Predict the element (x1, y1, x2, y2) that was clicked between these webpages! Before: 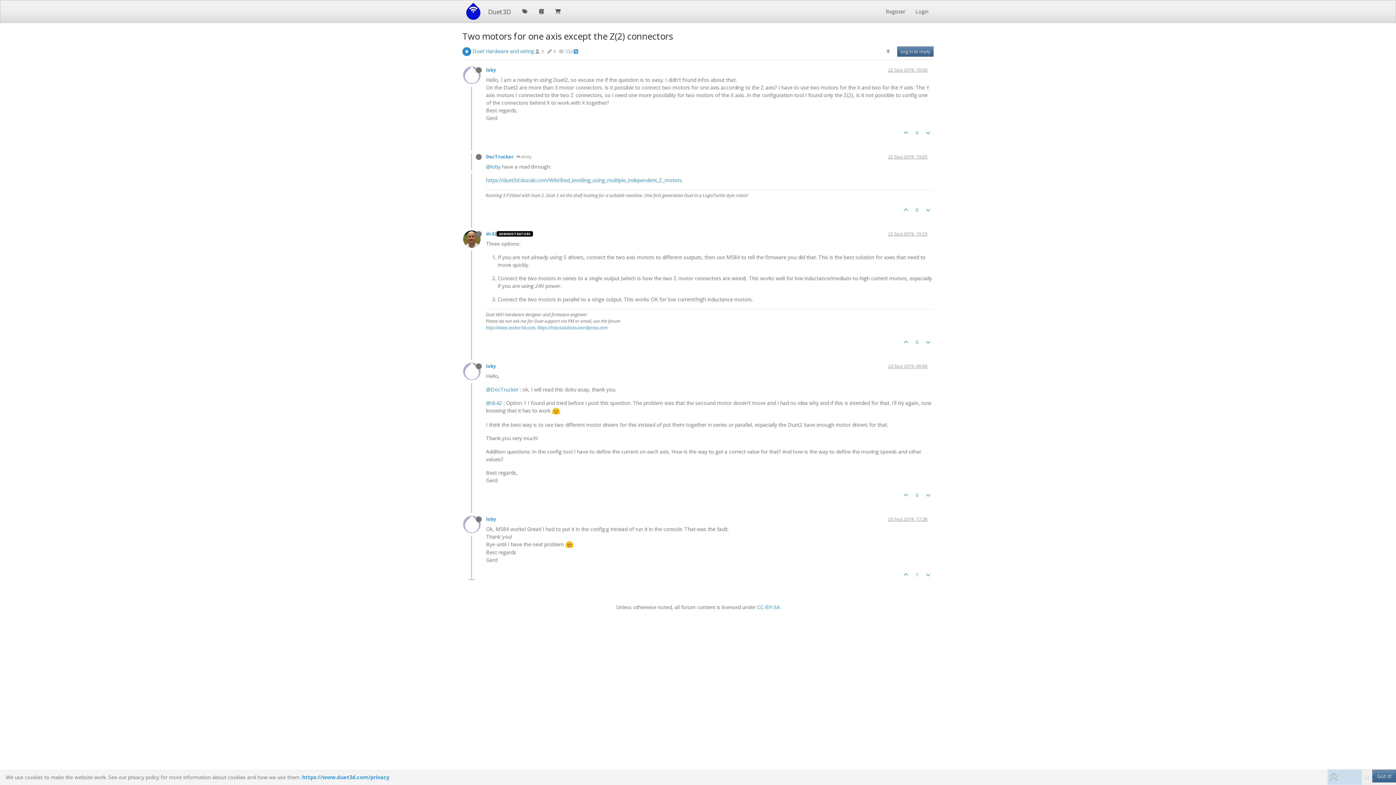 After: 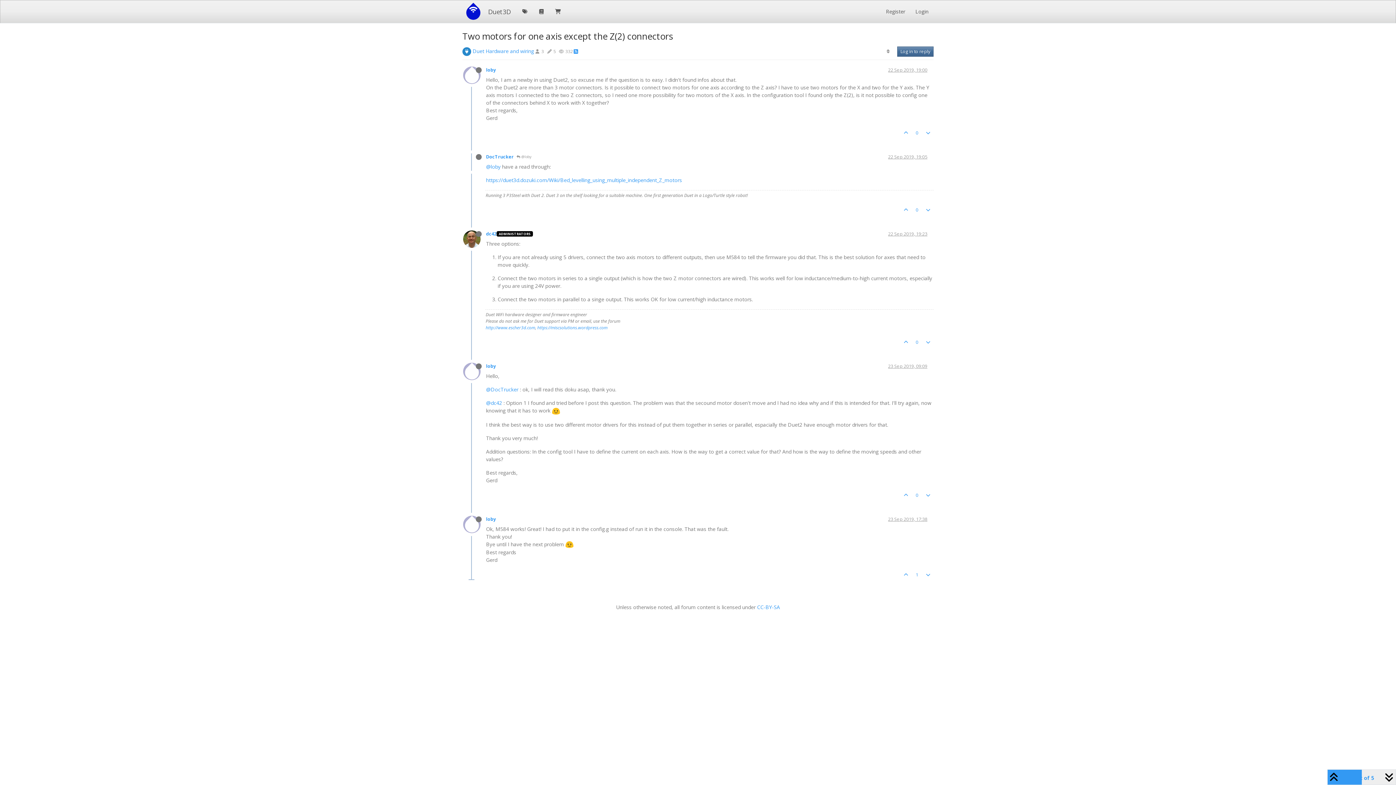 Action: bbox: (1372, 770, 1396, 782) label: Got it!